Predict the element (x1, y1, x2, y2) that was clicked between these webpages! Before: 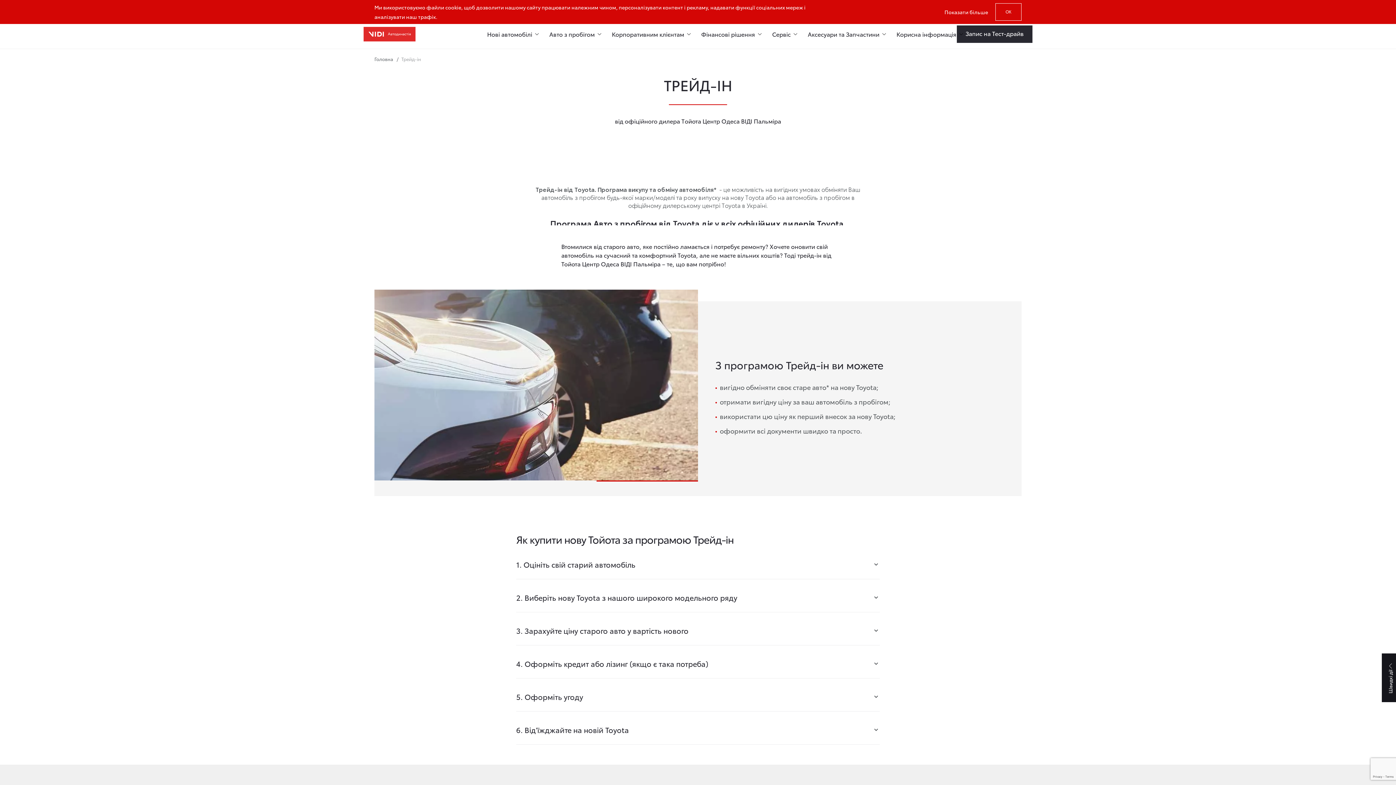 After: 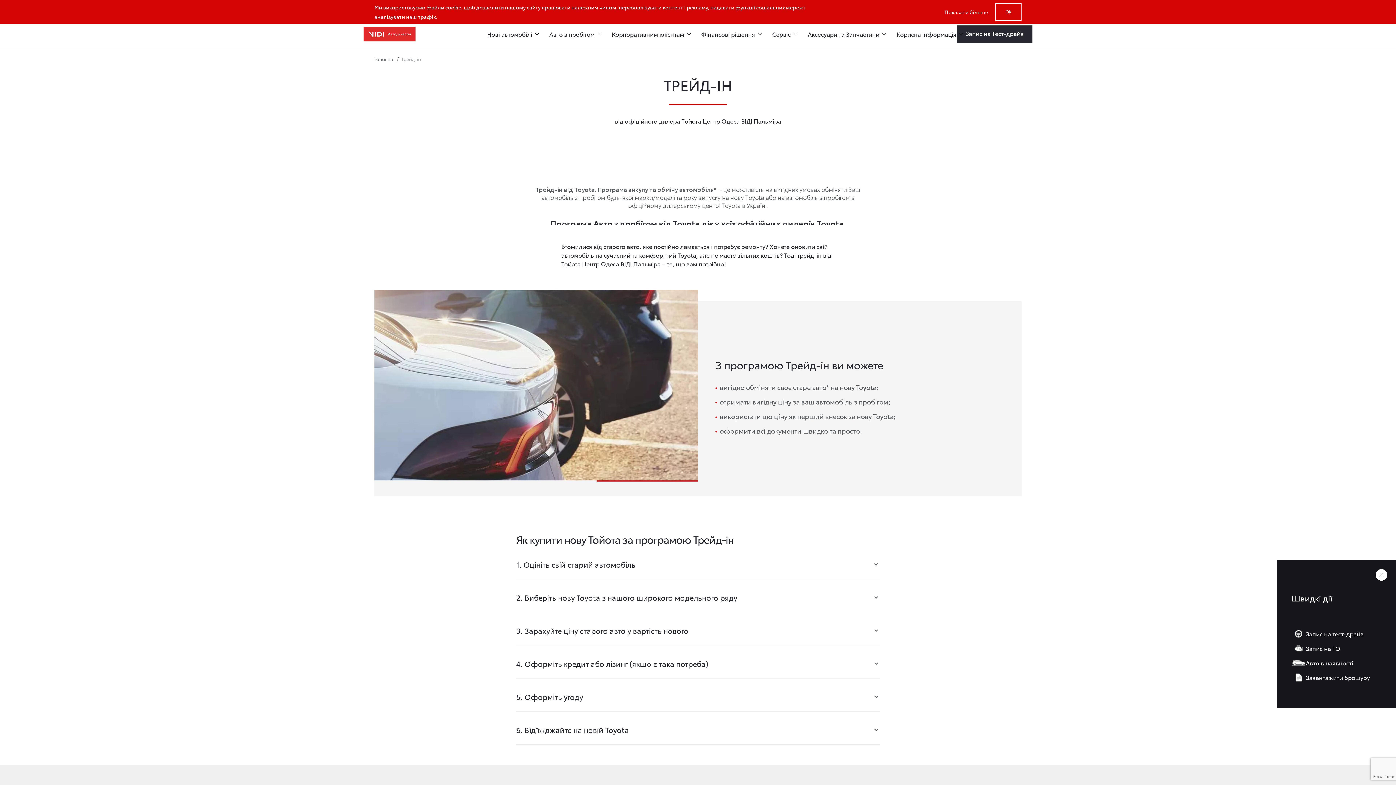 Action: label: Швидкі дії bbox: (1382, 653, 1399, 702)